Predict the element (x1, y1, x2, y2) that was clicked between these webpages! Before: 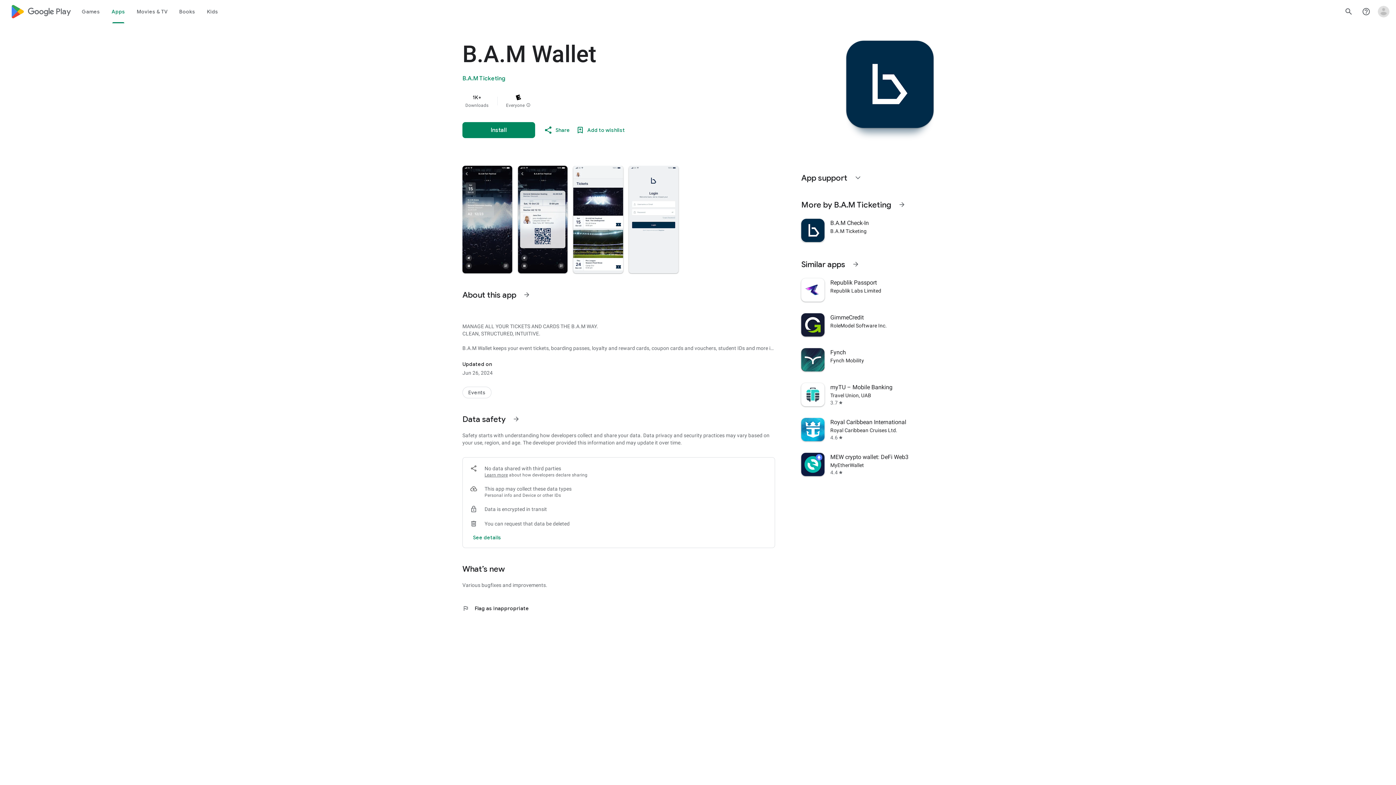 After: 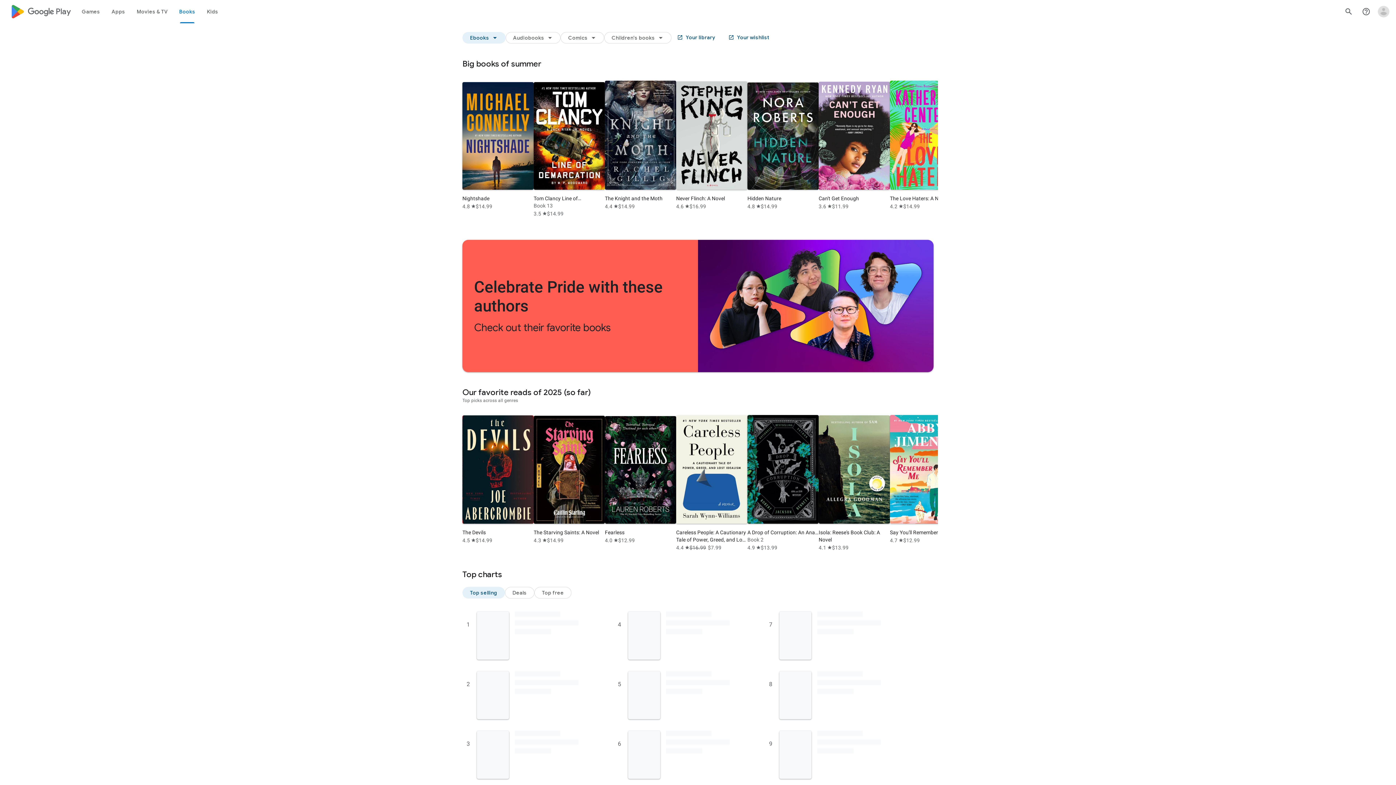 Action: bbox: (173, 0, 201, 23) label: Books